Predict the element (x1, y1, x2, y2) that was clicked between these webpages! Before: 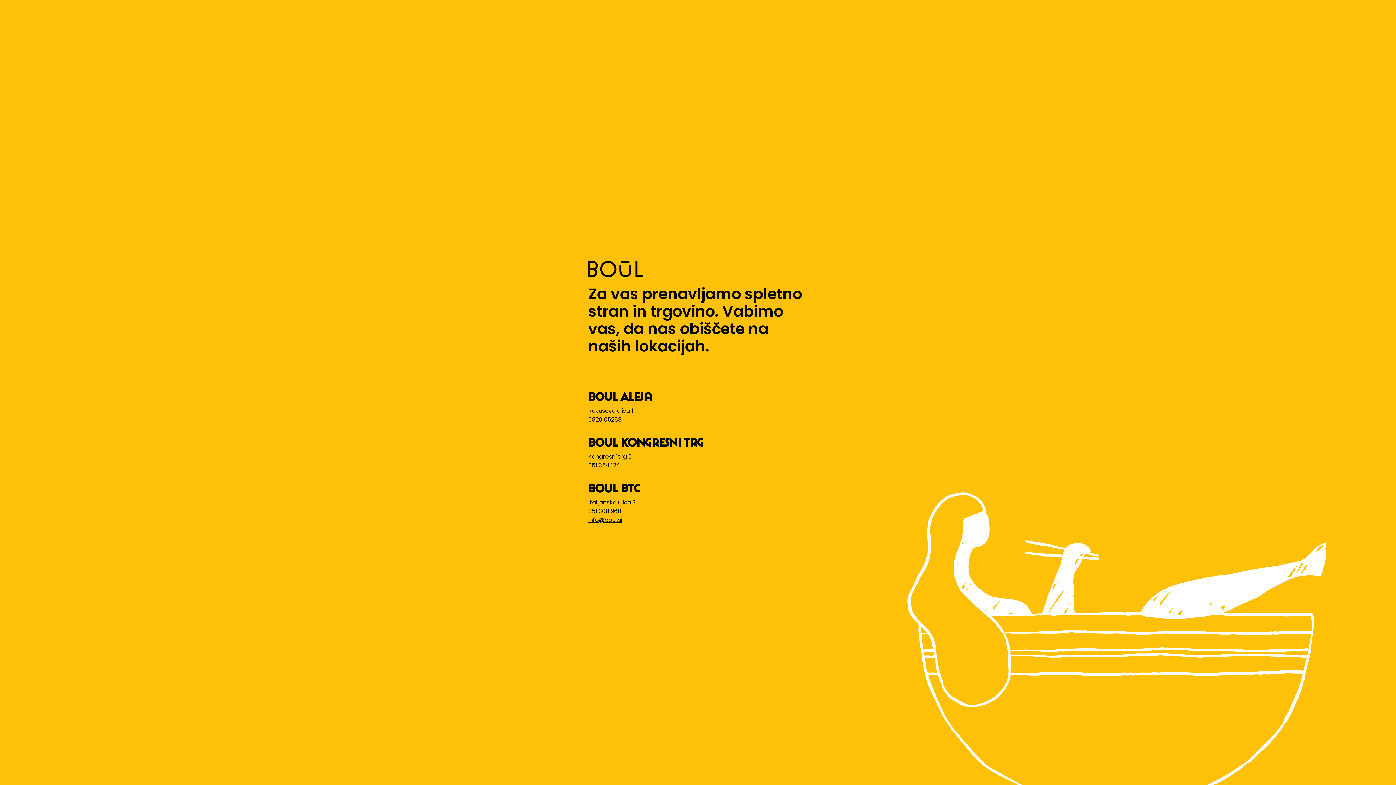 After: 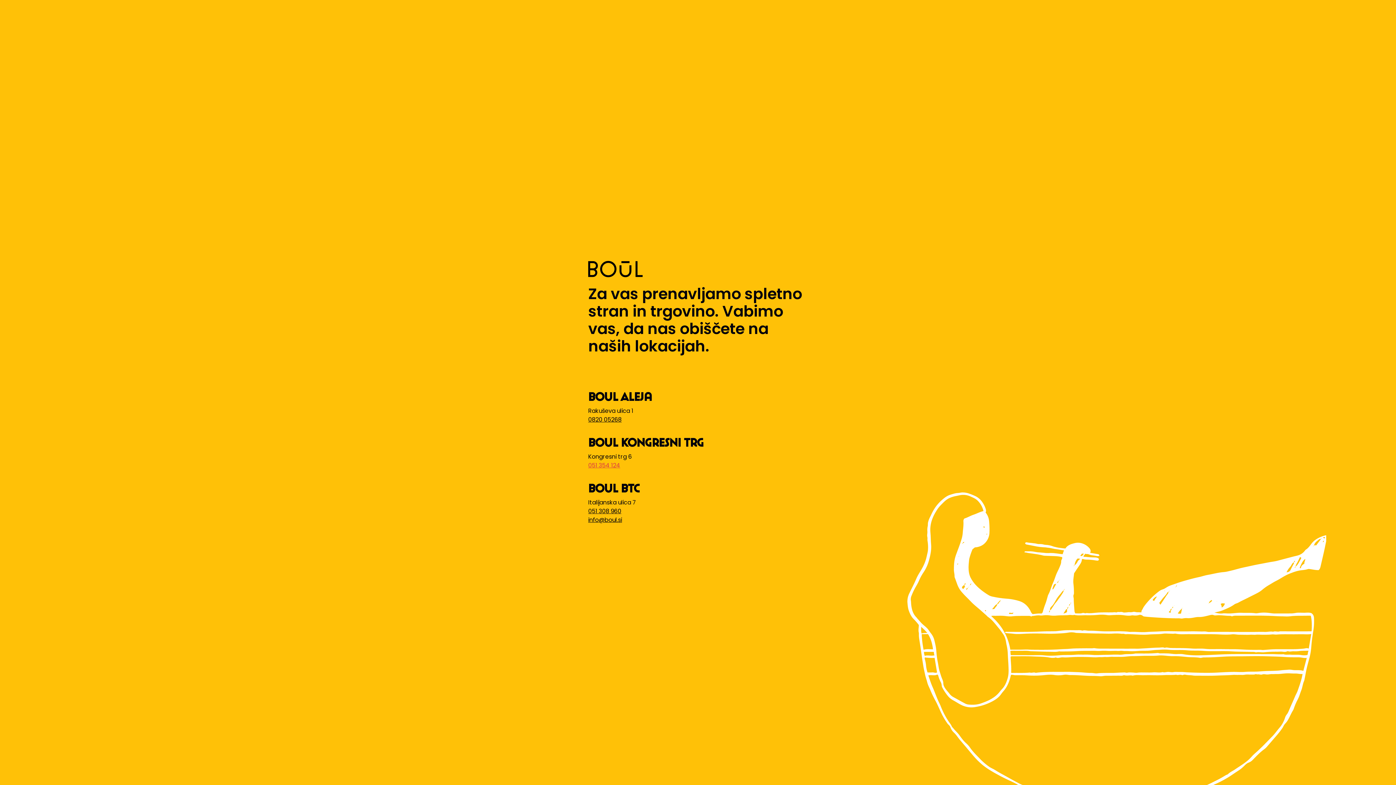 Action: label: 051 354 124 bbox: (588, 461, 620, 469)